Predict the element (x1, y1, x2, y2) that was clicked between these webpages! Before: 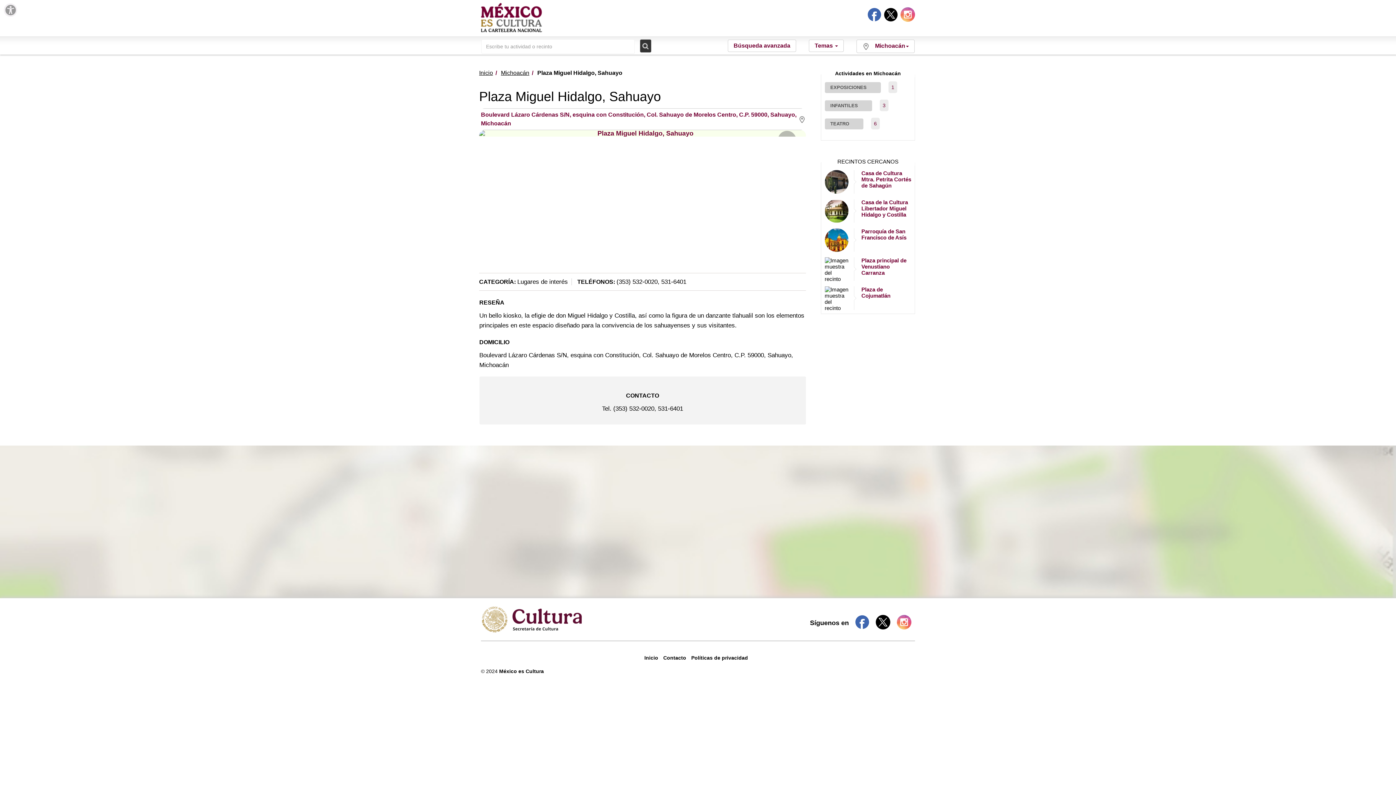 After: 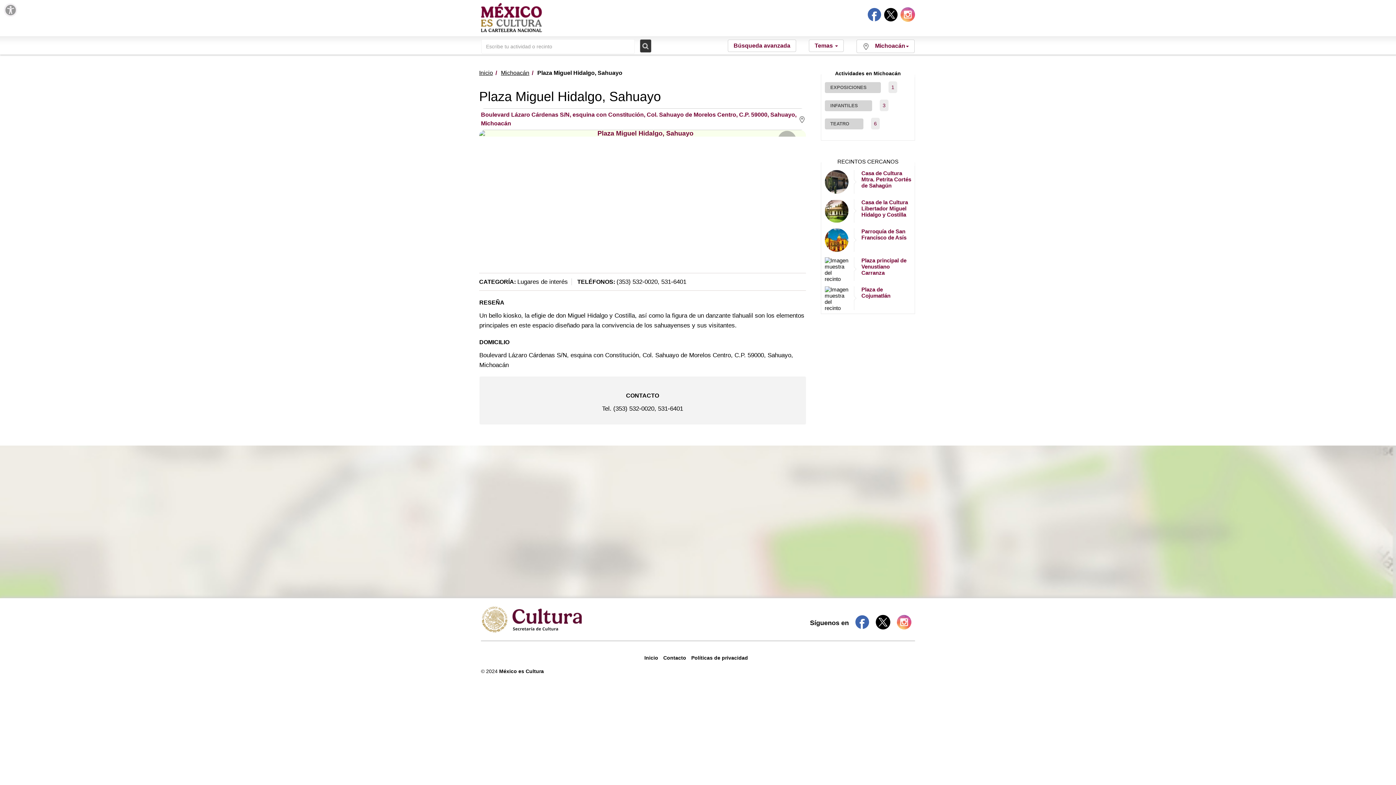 Action: bbox: (481, 616, 582, 622)